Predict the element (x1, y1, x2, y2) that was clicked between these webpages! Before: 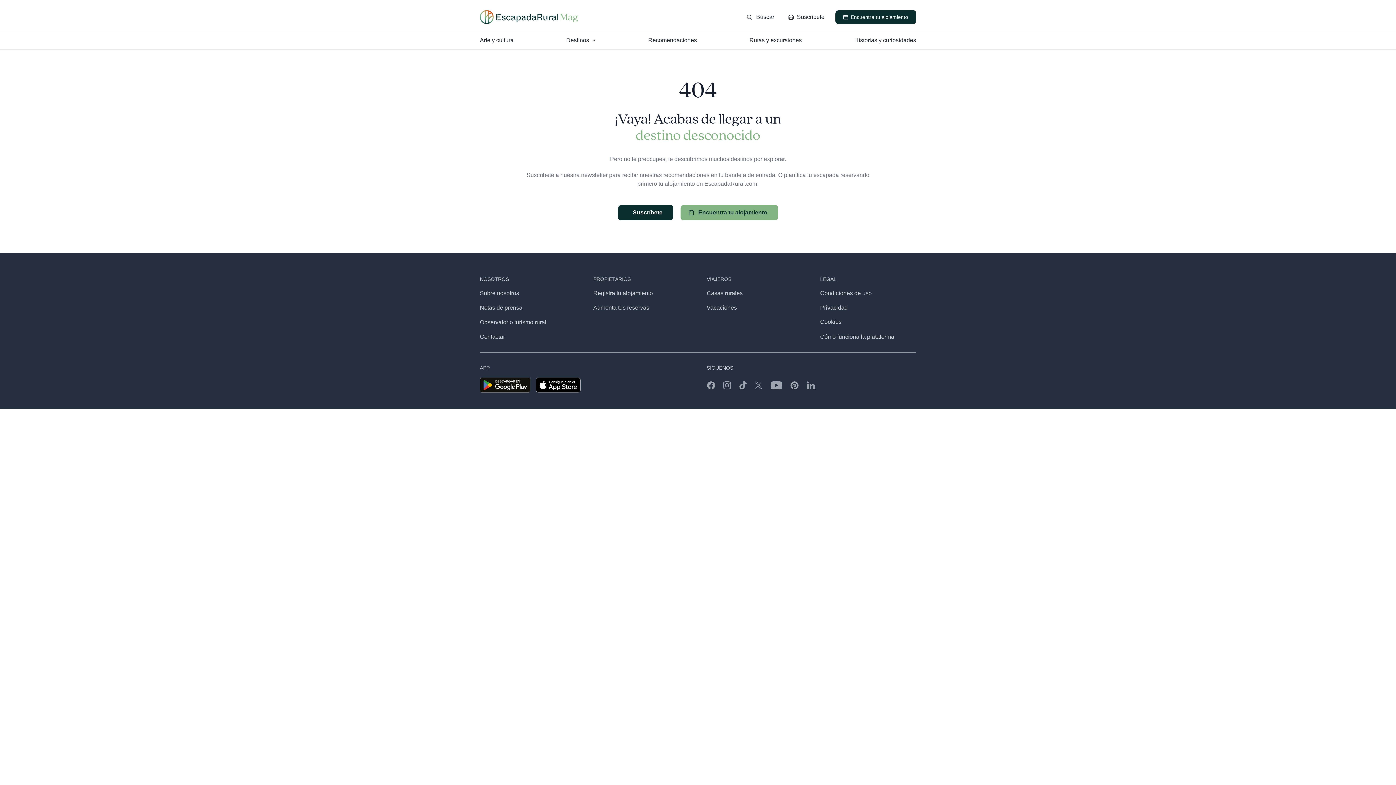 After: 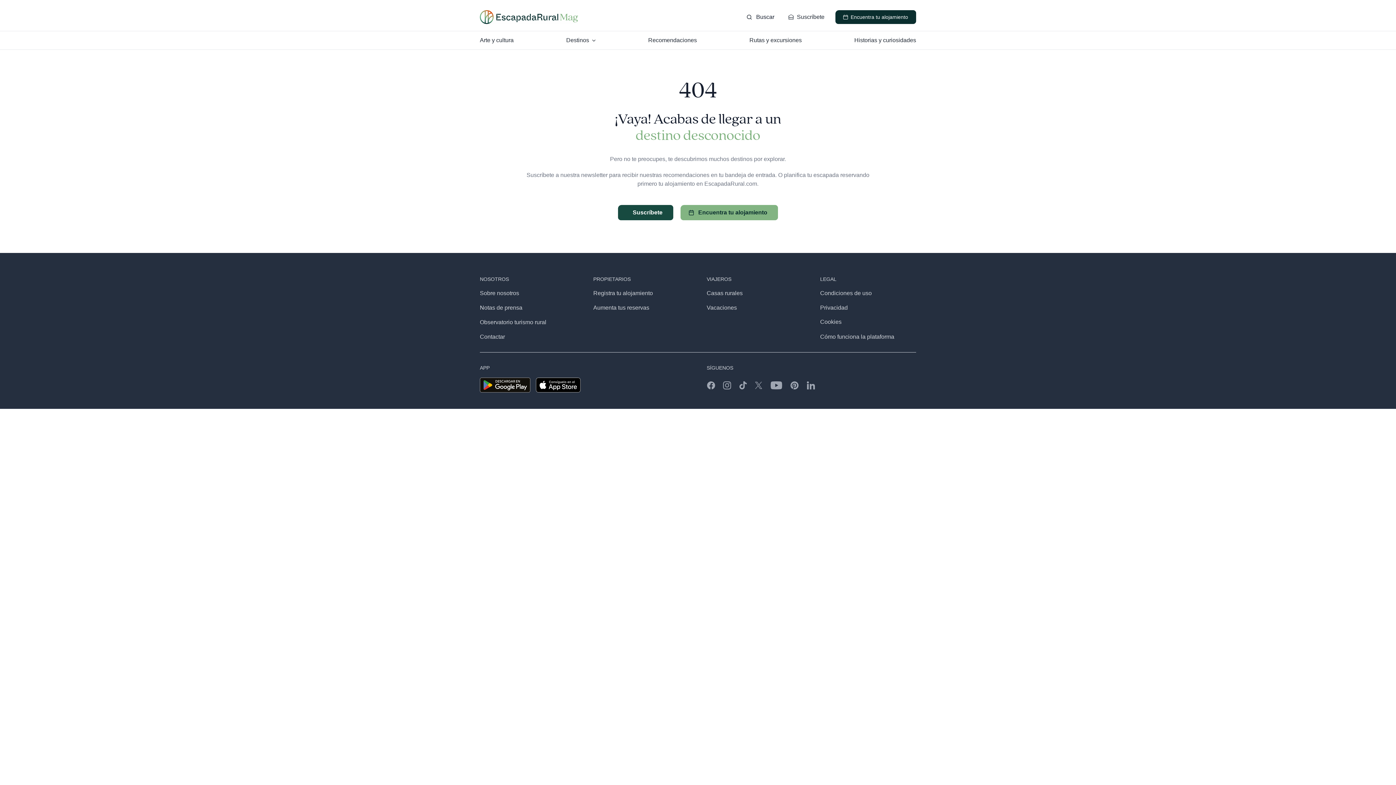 Action: label: Suscríbete bbox: (618, 205, 673, 220)